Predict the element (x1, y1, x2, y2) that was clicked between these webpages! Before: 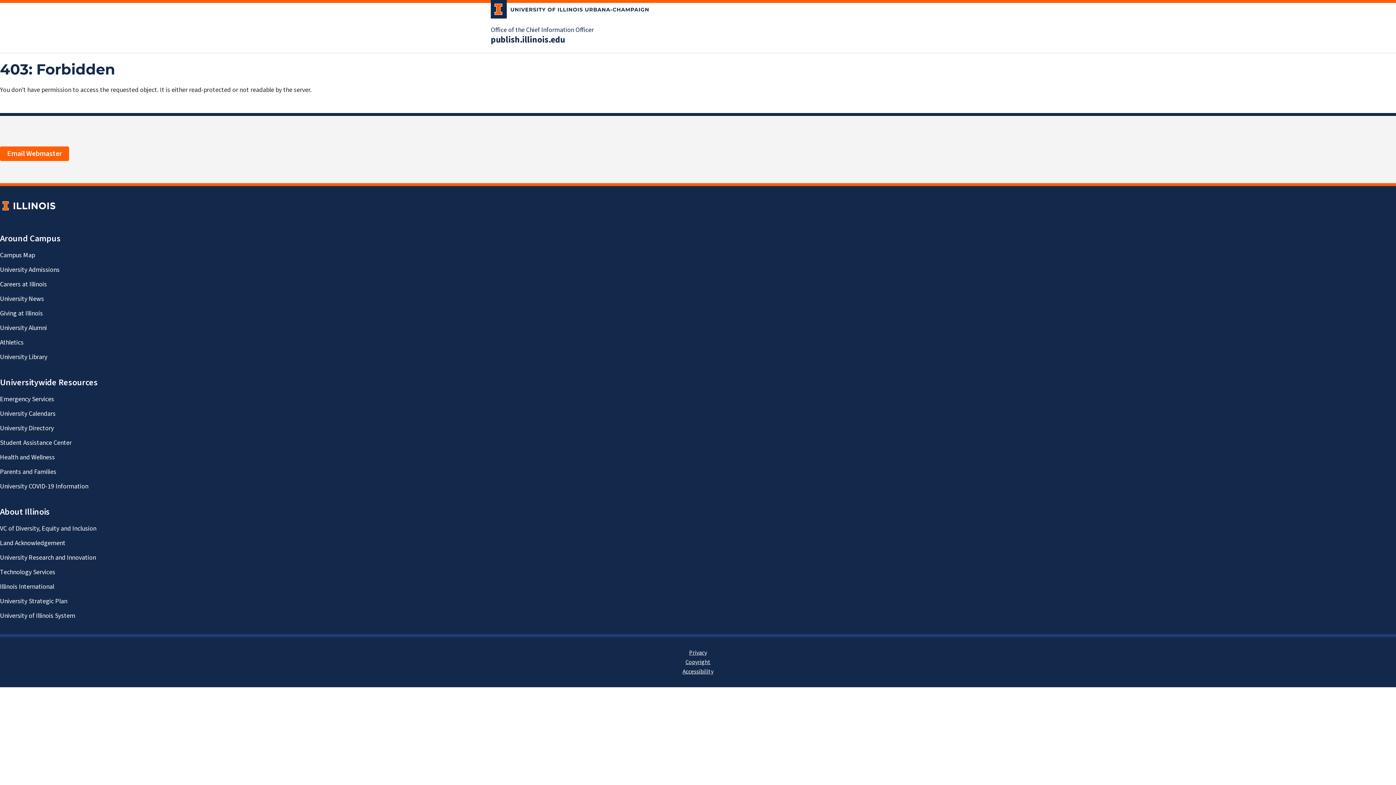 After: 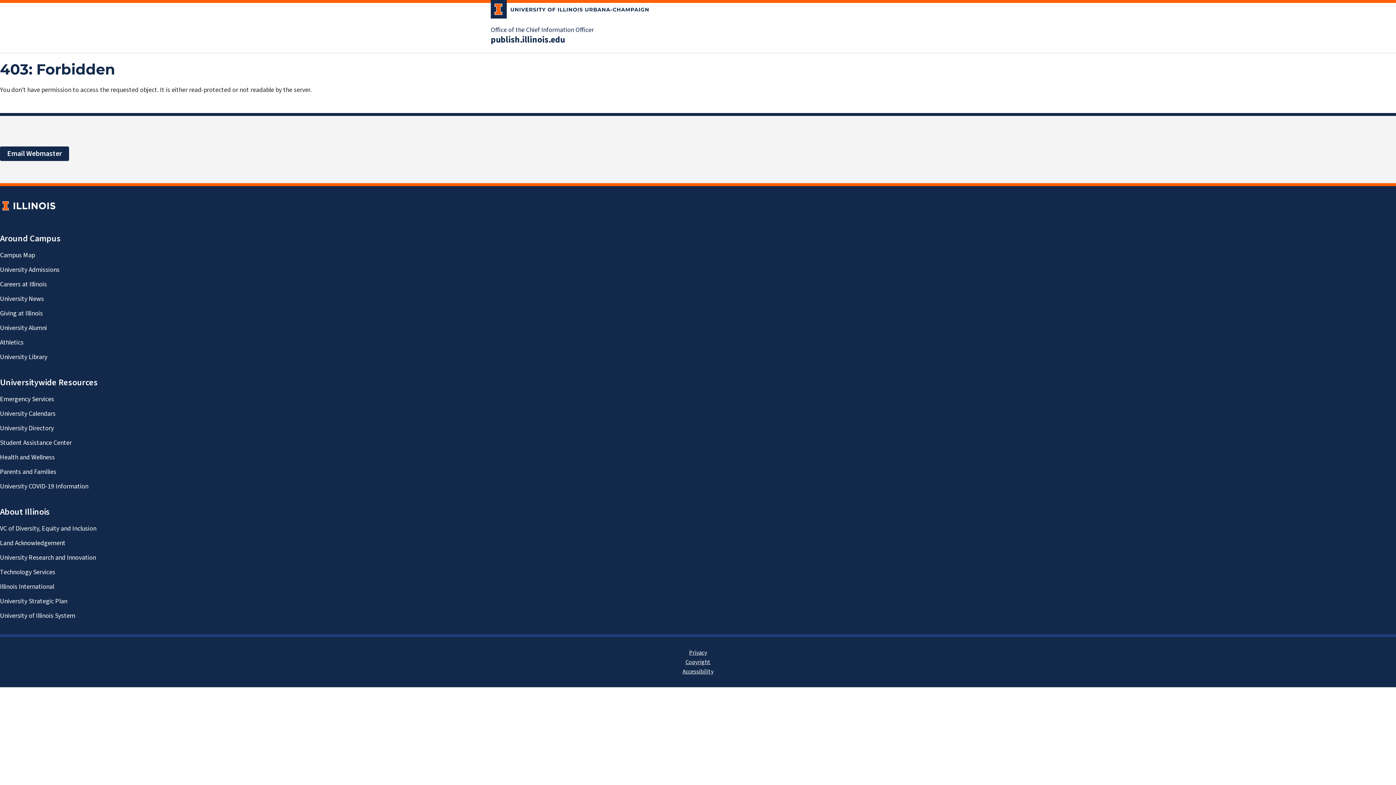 Action: bbox: (0, 146, 69, 161) label: Email Webmaster